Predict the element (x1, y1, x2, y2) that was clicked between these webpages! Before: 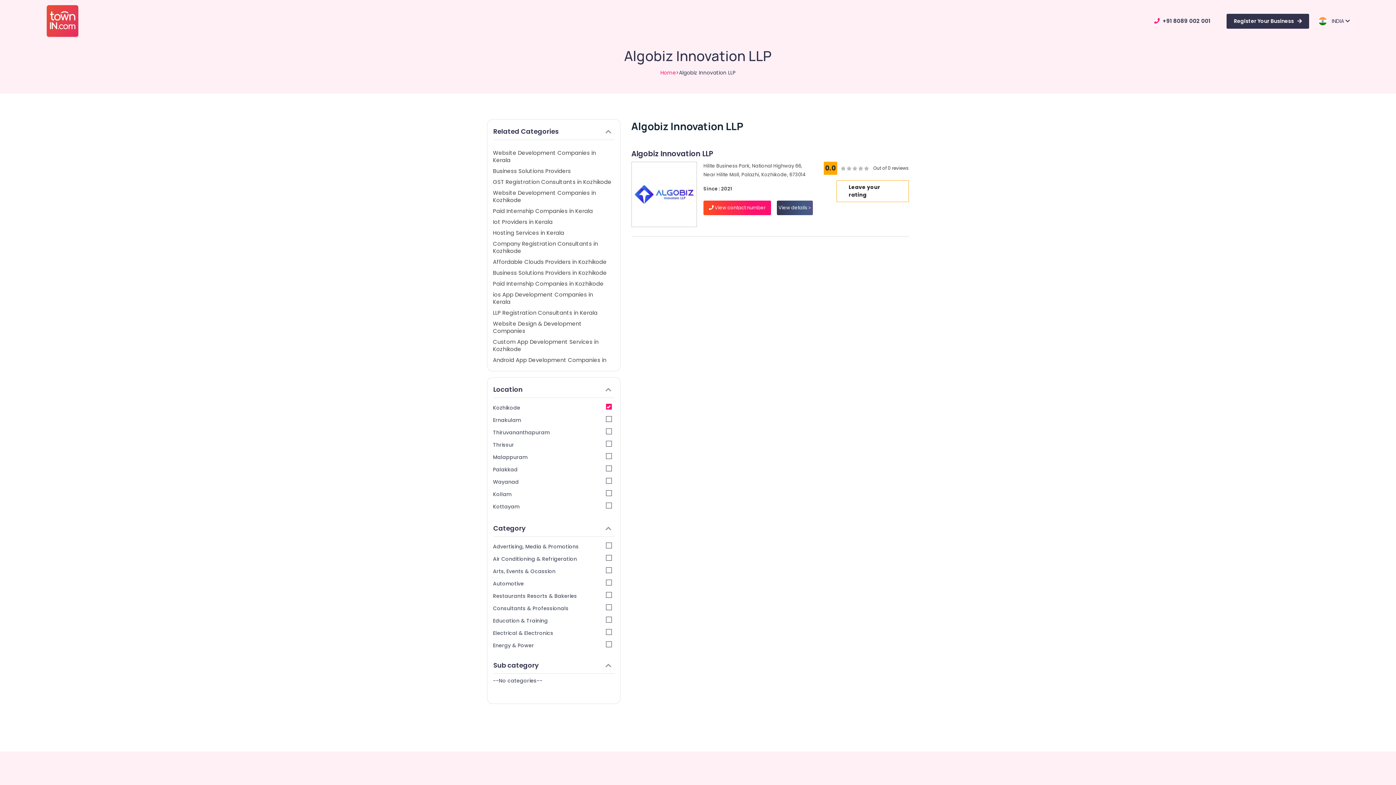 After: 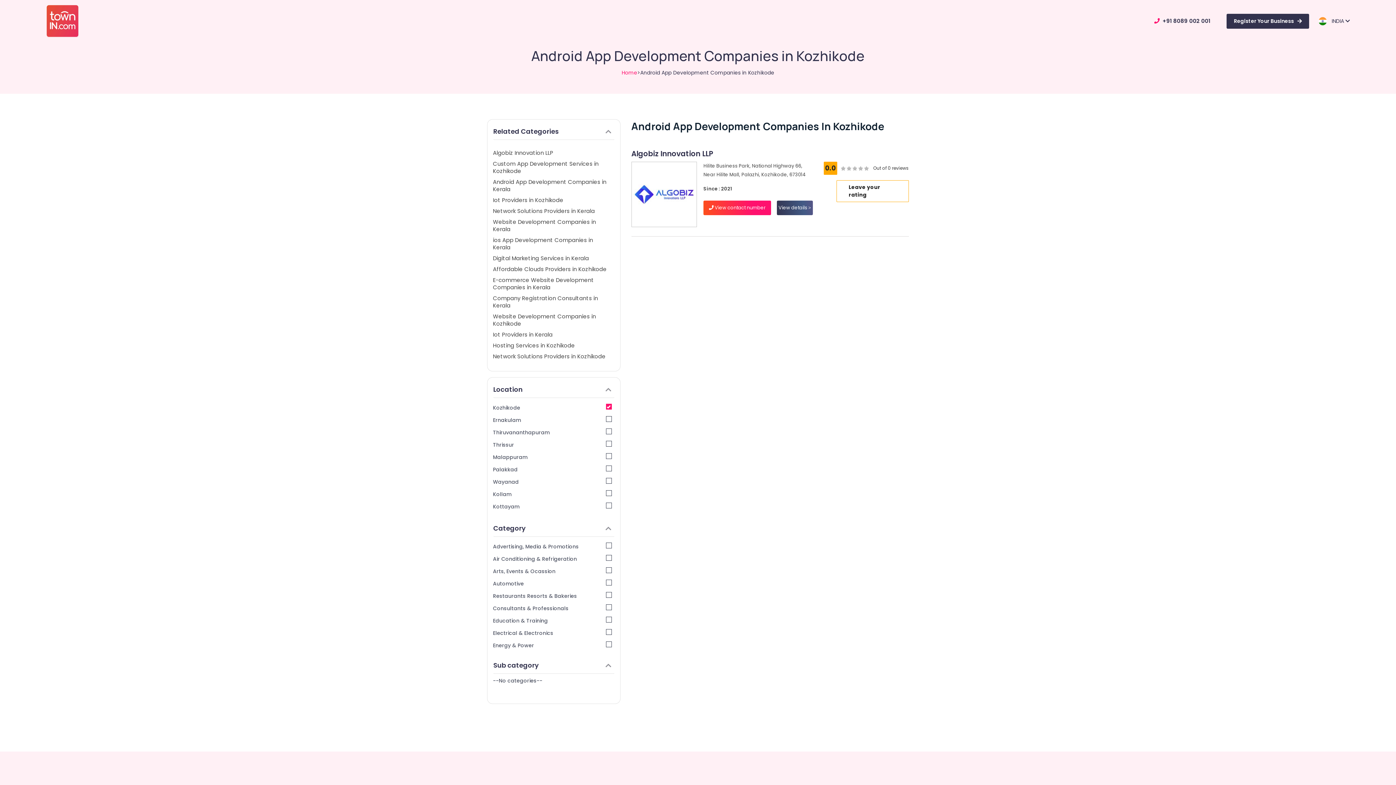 Action: bbox: (493, 356, 606, 371) label: Android App Development Companies in Kozhikode